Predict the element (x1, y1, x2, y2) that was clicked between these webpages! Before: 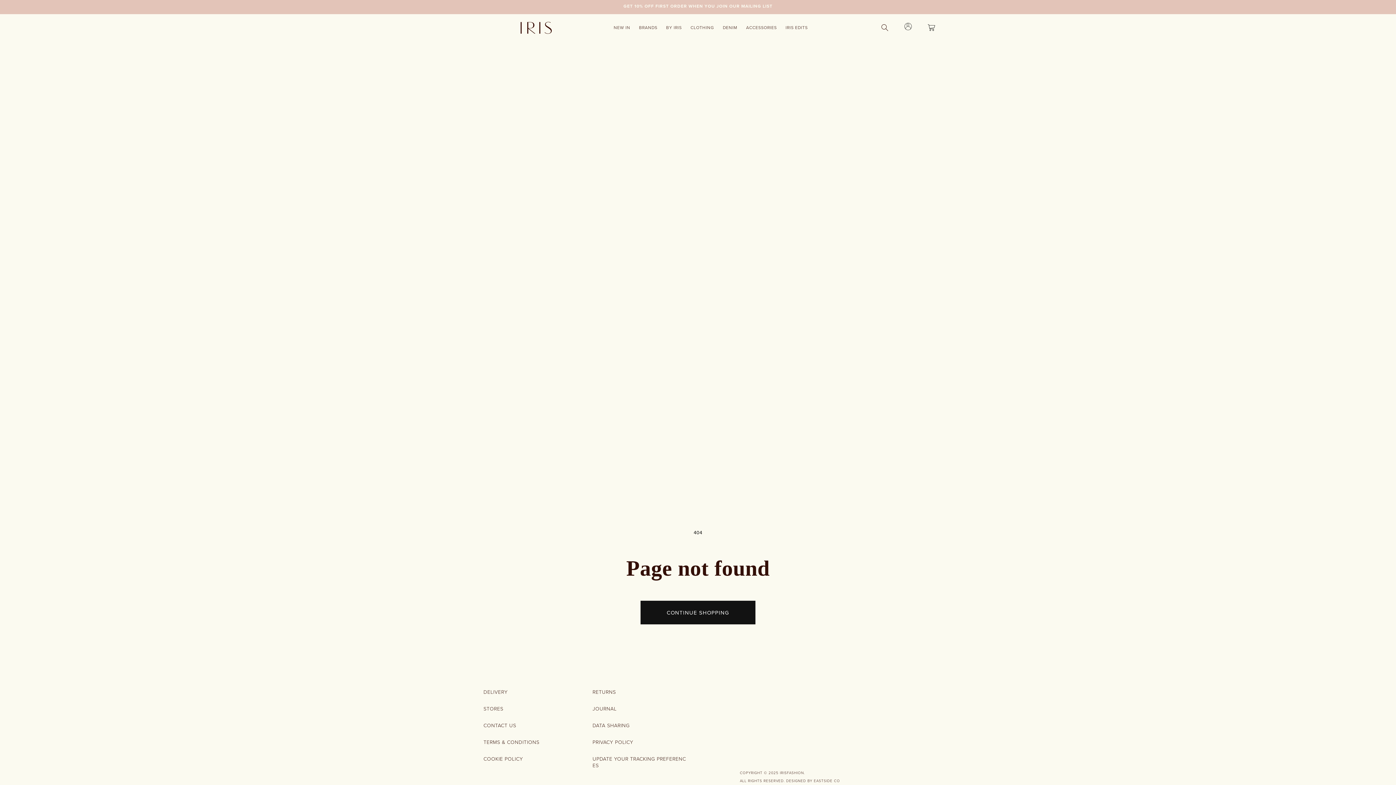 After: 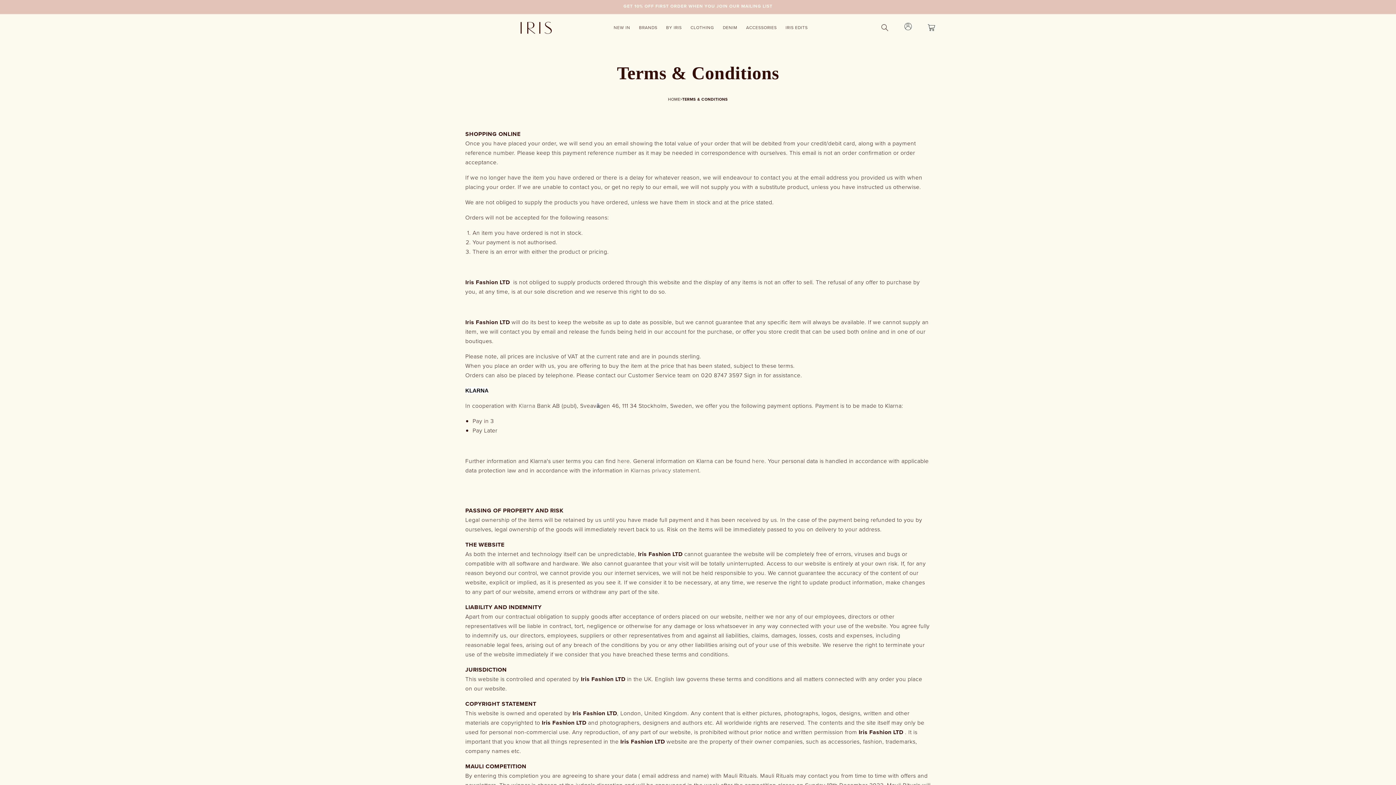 Action: label: TERMS & CONDITIONS bbox: (483, 739, 539, 746)